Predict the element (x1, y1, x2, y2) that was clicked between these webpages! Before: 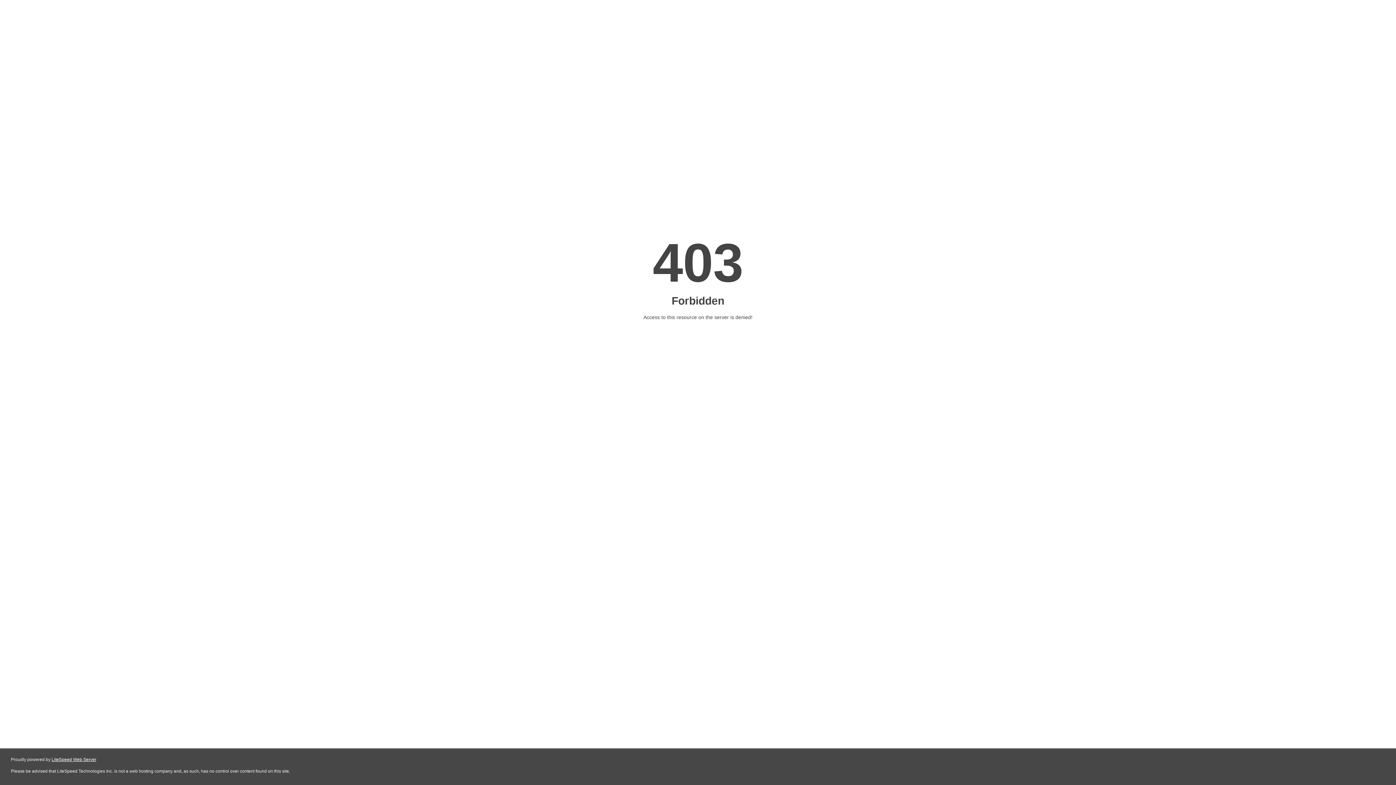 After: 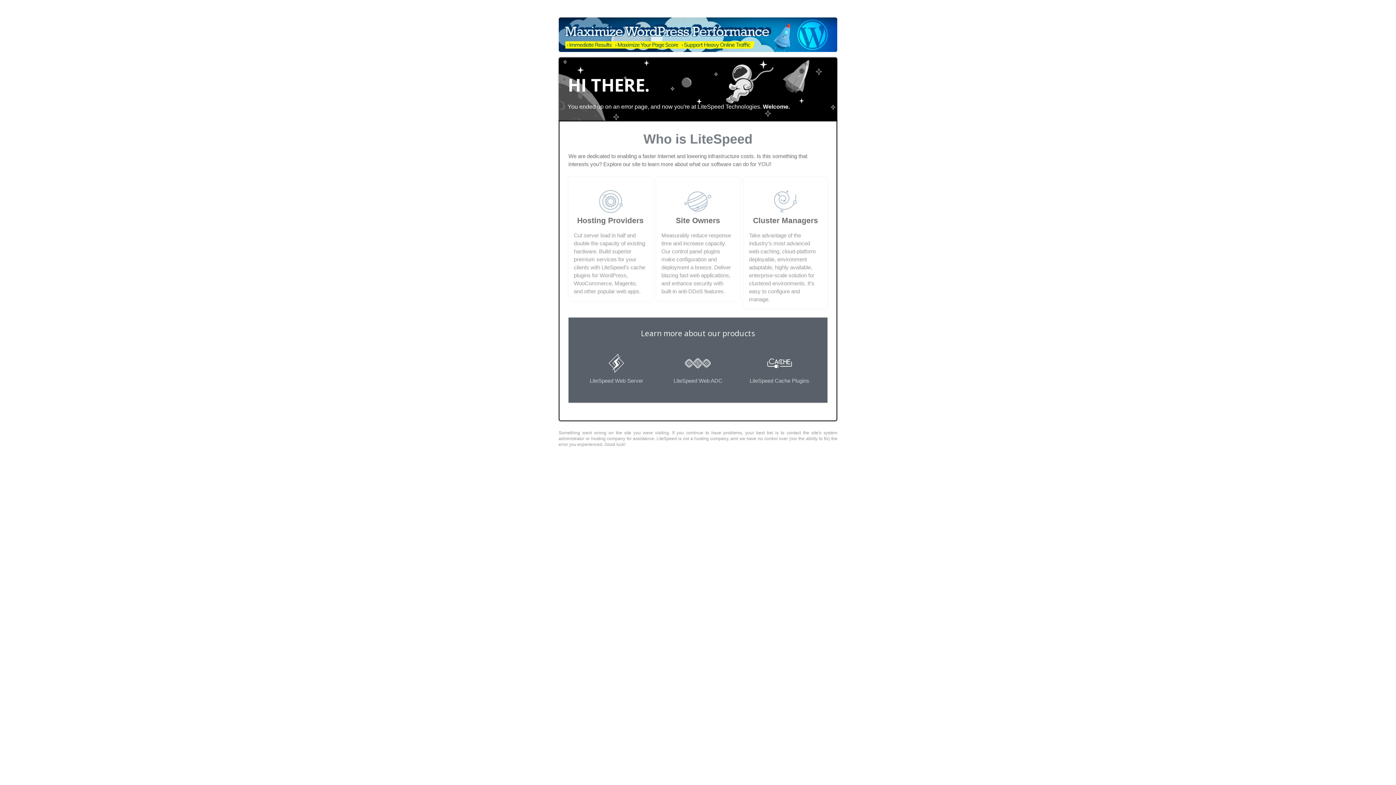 Action: label: LiteSpeed Web Server bbox: (51, 757, 96, 762)